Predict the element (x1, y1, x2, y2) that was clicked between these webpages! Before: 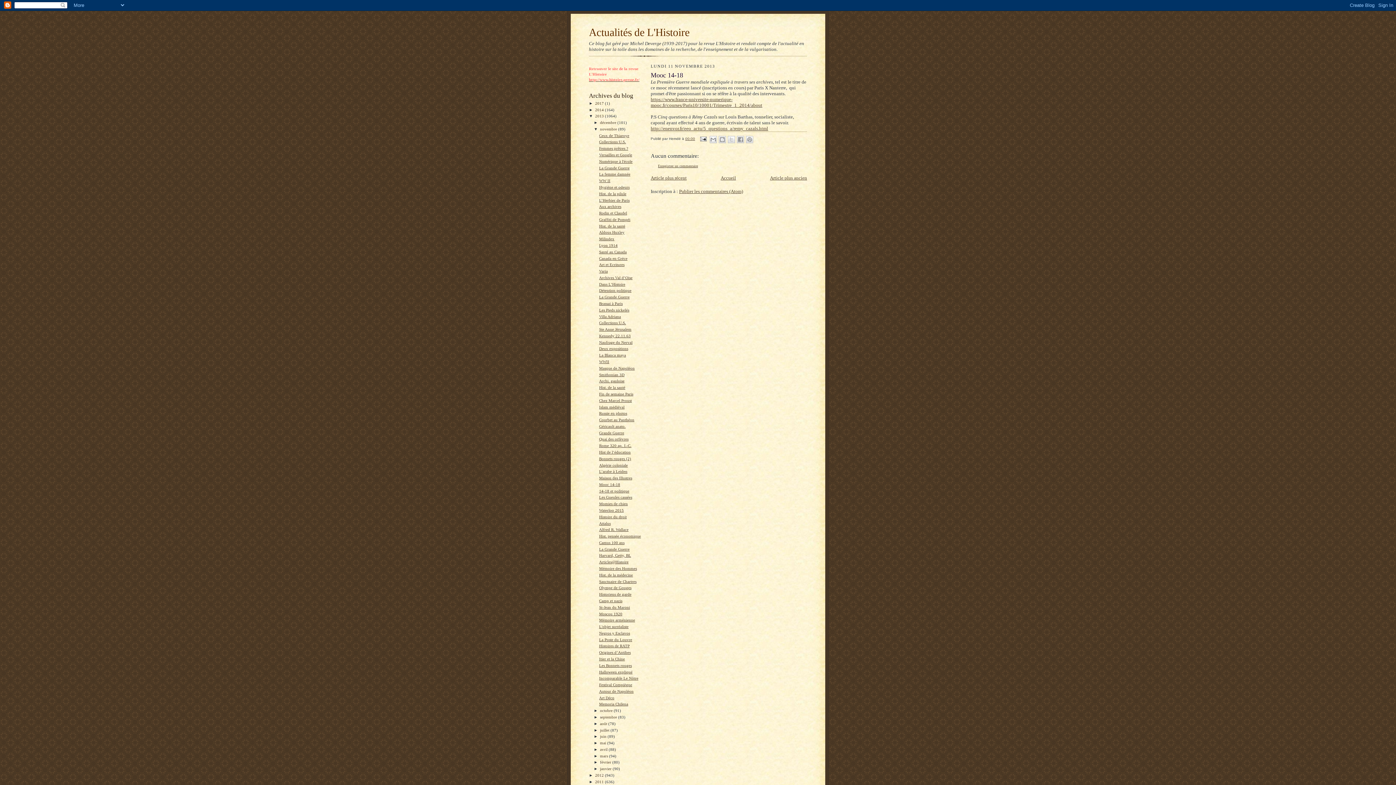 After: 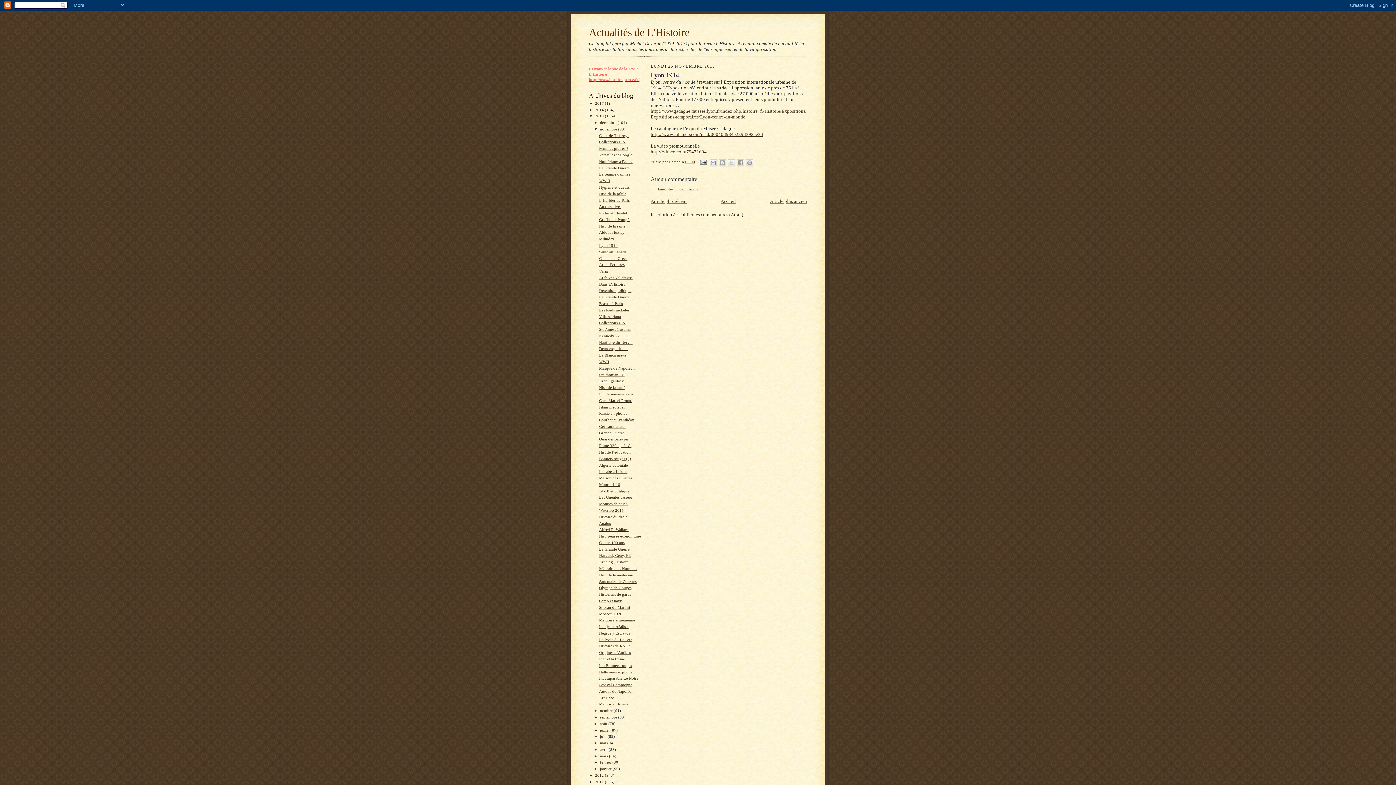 Action: bbox: (599, 243, 617, 247) label: Lyon 1914